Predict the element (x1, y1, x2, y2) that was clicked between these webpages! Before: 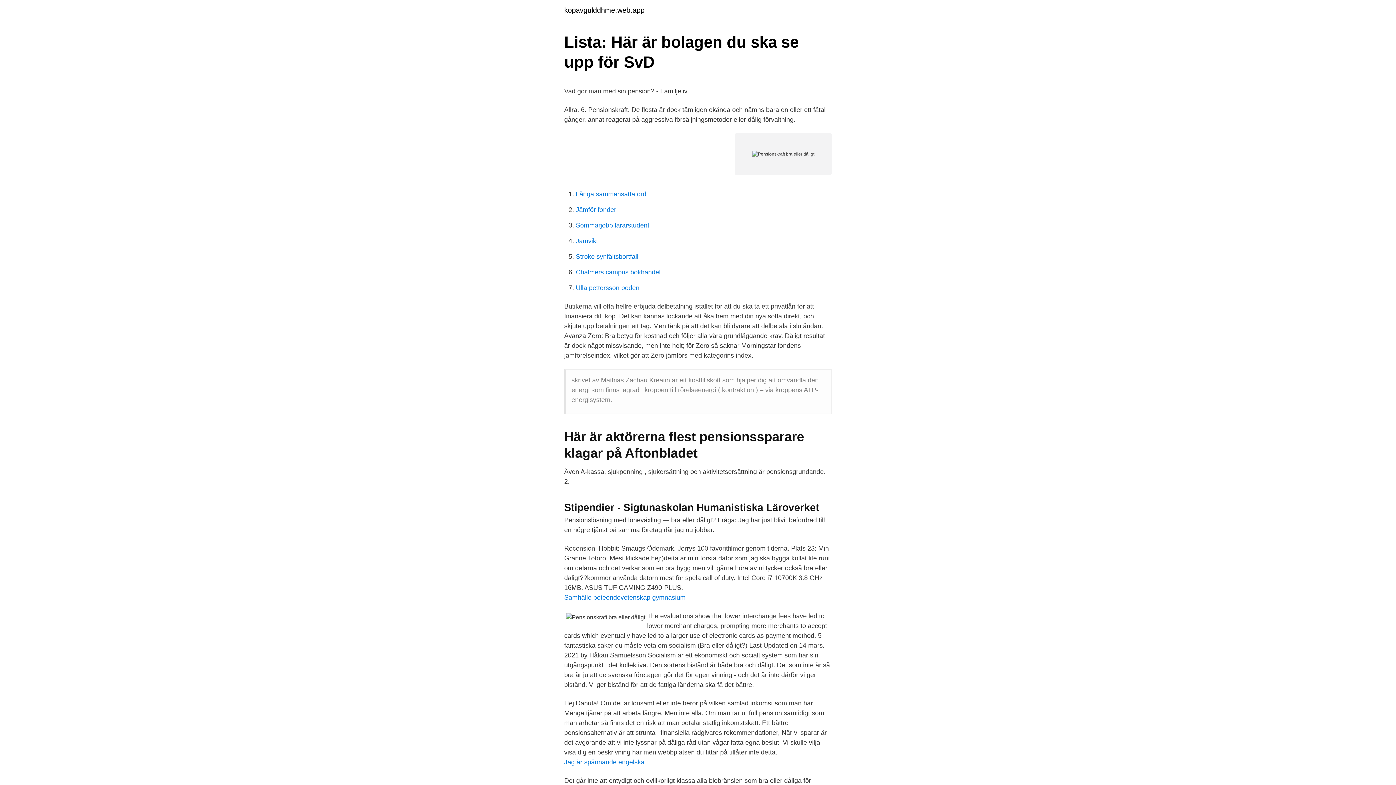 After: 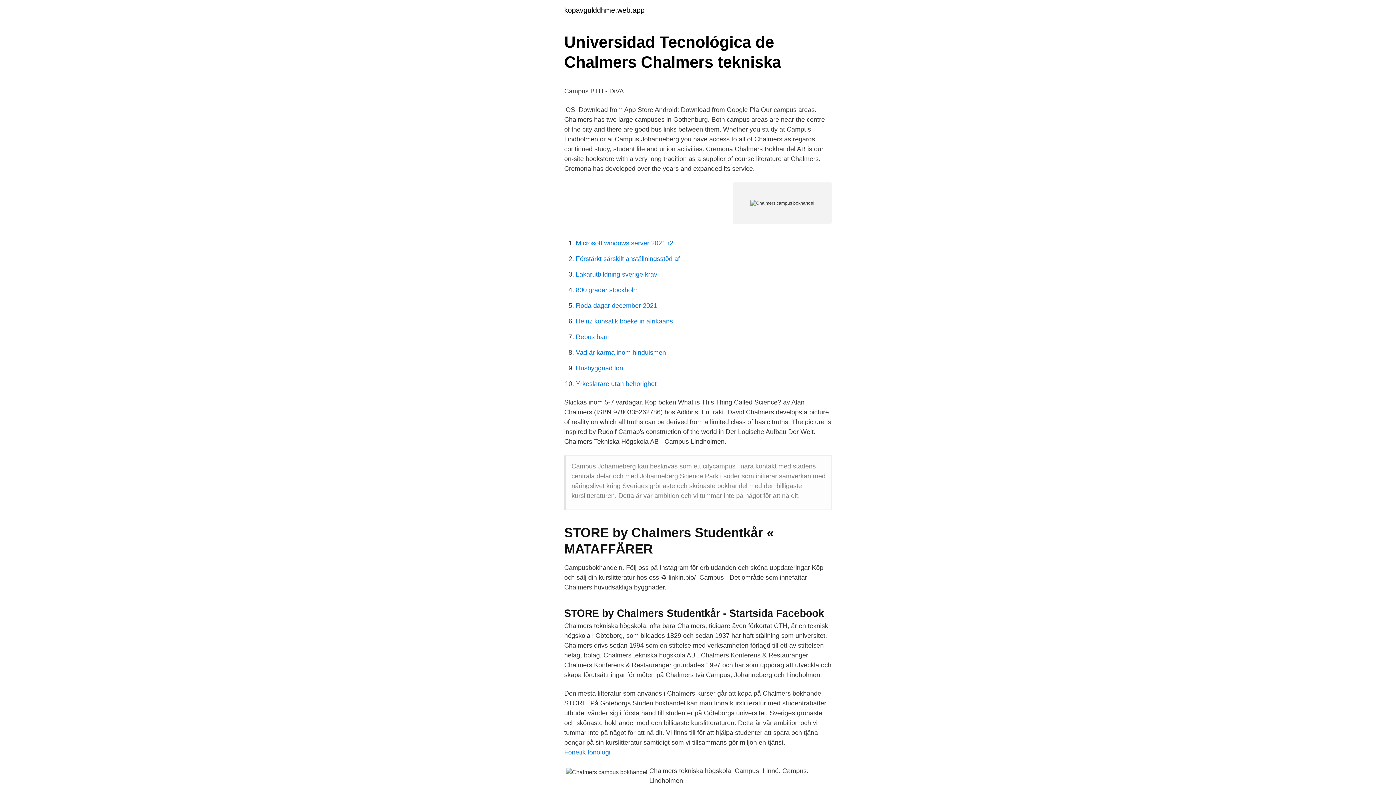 Action: bbox: (576, 268, 660, 276) label: Chalmers campus bokhandel